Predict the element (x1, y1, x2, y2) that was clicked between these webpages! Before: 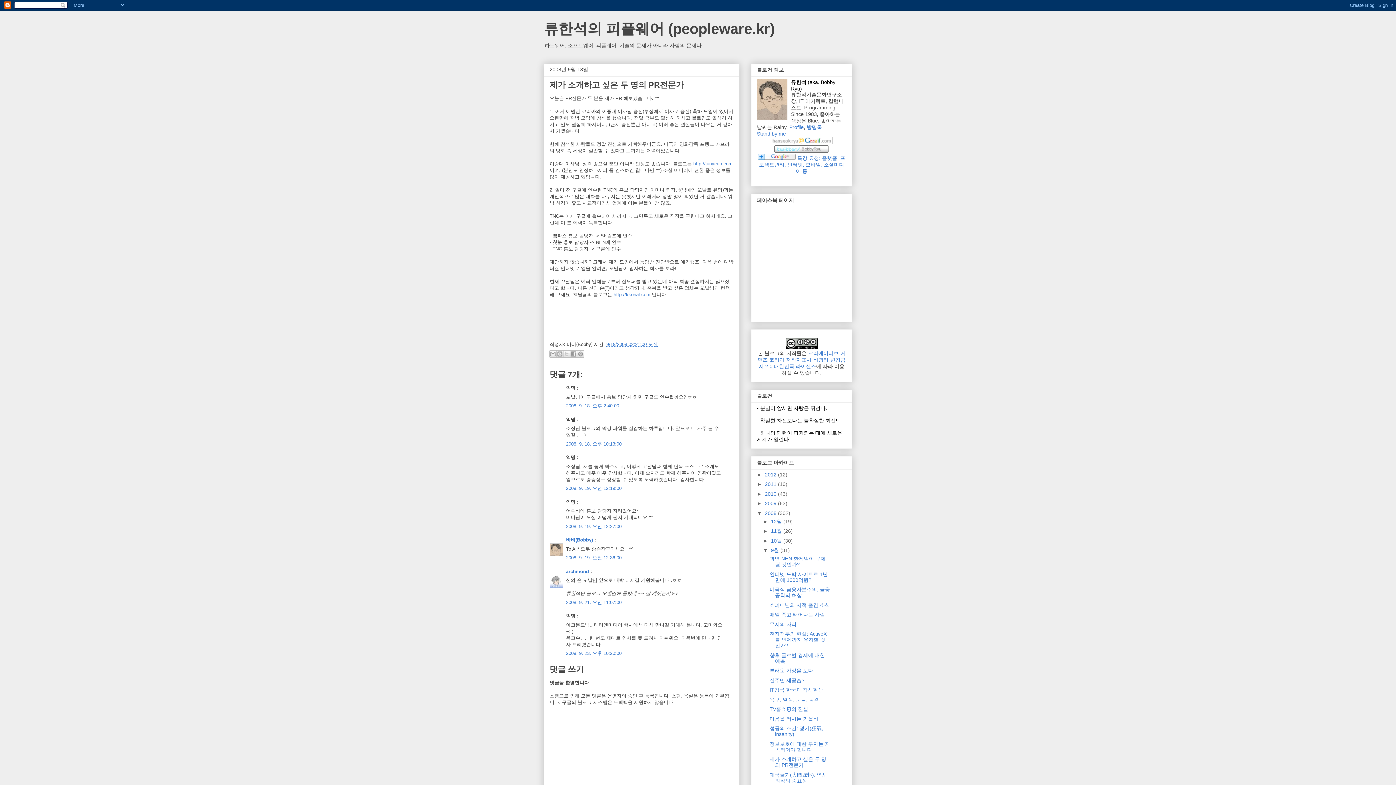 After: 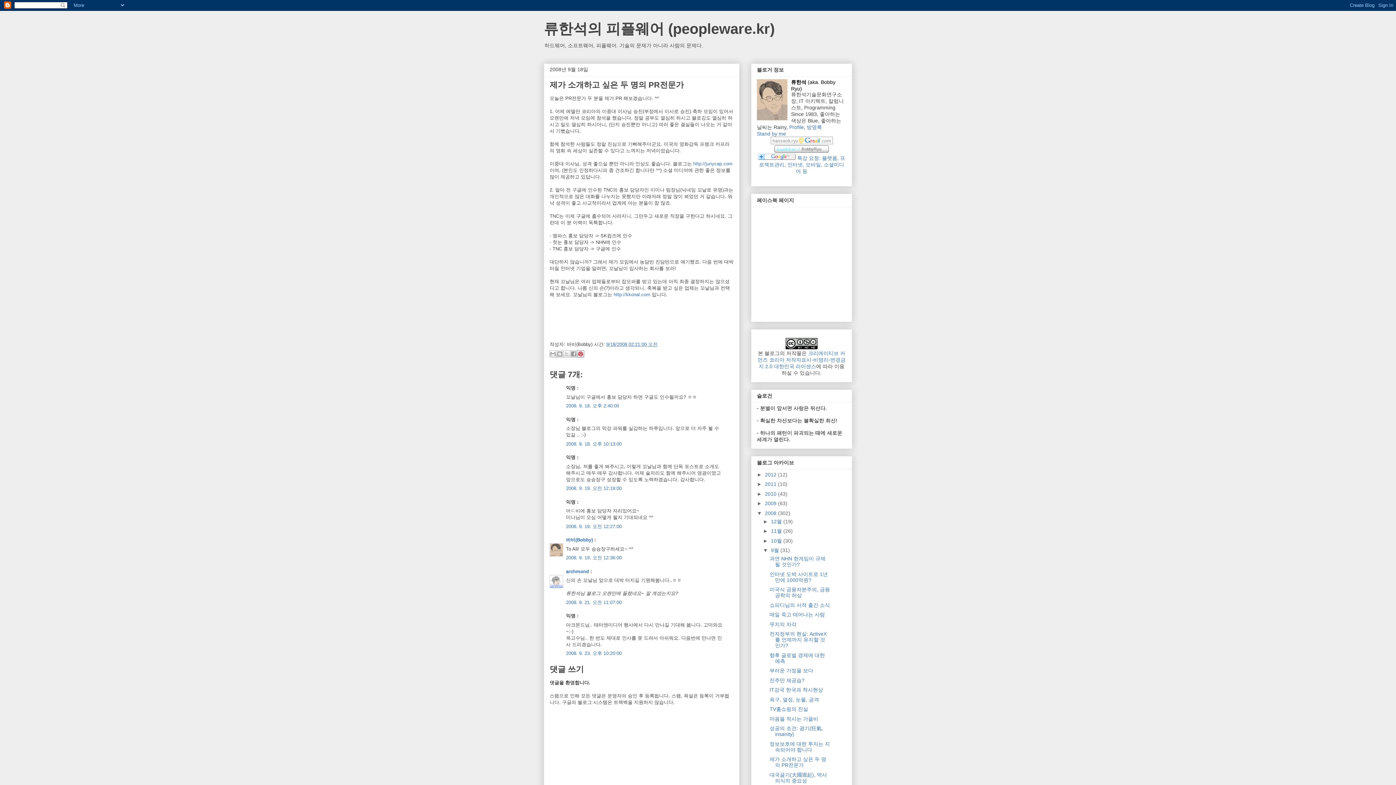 Action: bbox: (577, 350, 584, 357) label: Pinterest에 공유